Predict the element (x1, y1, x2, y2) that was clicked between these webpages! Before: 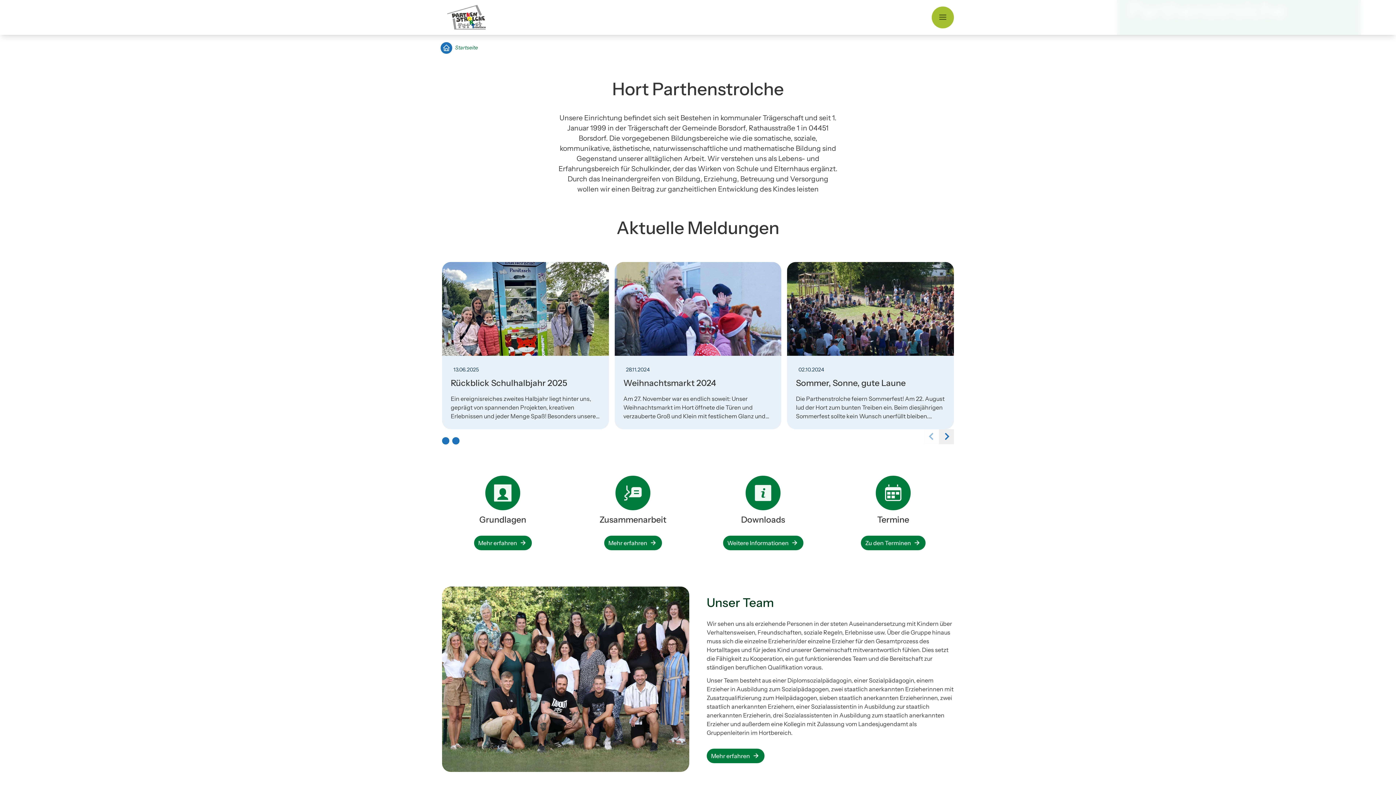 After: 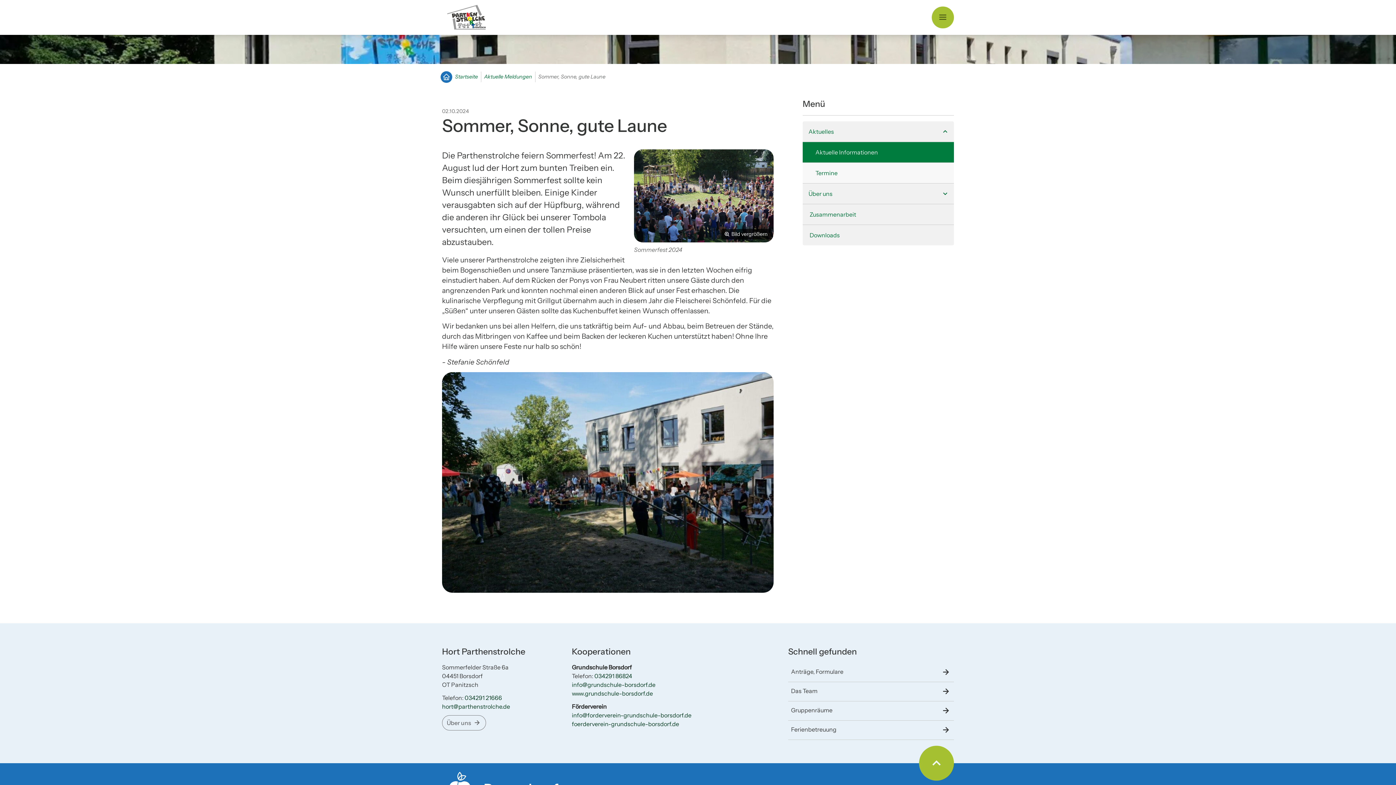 Action: label: 02.10.2024

Sommer, Sonne, gute Laune

Die Parthenstrolche feiern Sommerfest! Am 22. August lud der Hort zum bunten Treiben ein. Beim diesjährigen Sommerfest sollte kein Wunsch unerfüllt bleiben. Einige Kinder verausgabten sich auf der Hüpfburg, während die anderen ihr Glück bei unserer Tombola versuchten, um einen der tollen Preise abzustauben. bbox: (787, 262, 954, 429)